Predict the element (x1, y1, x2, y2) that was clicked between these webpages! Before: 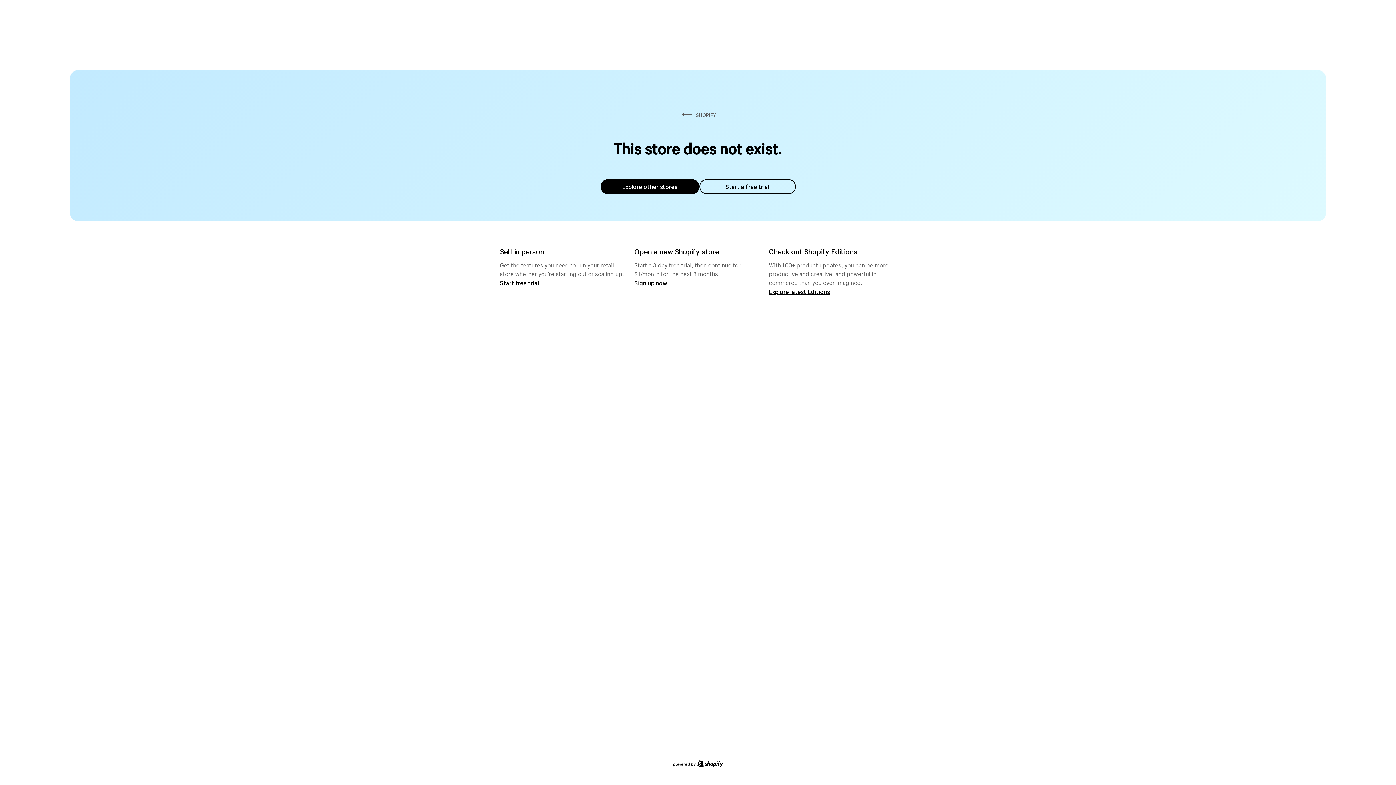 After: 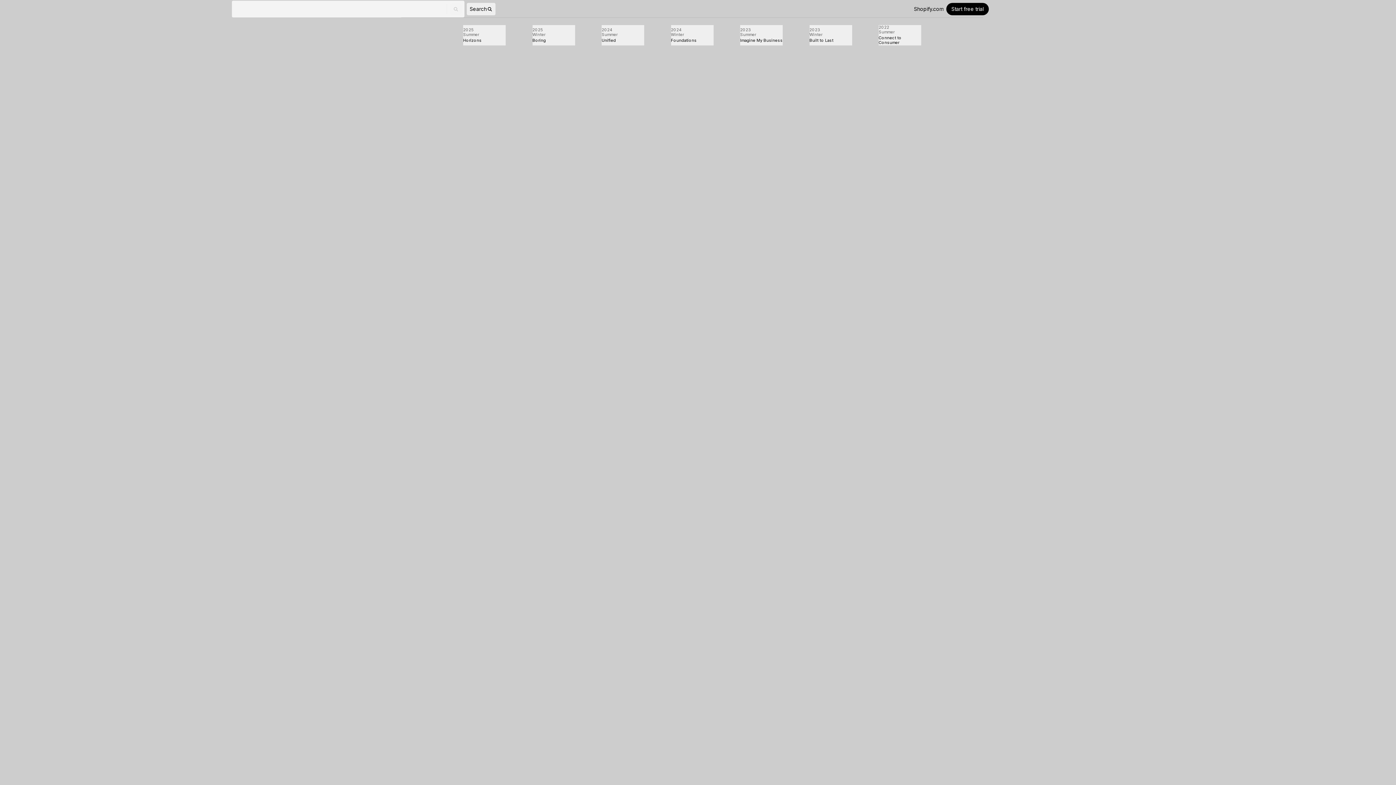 Action: label: Explore latest Editions bbox: (769, 287, 830, 295)